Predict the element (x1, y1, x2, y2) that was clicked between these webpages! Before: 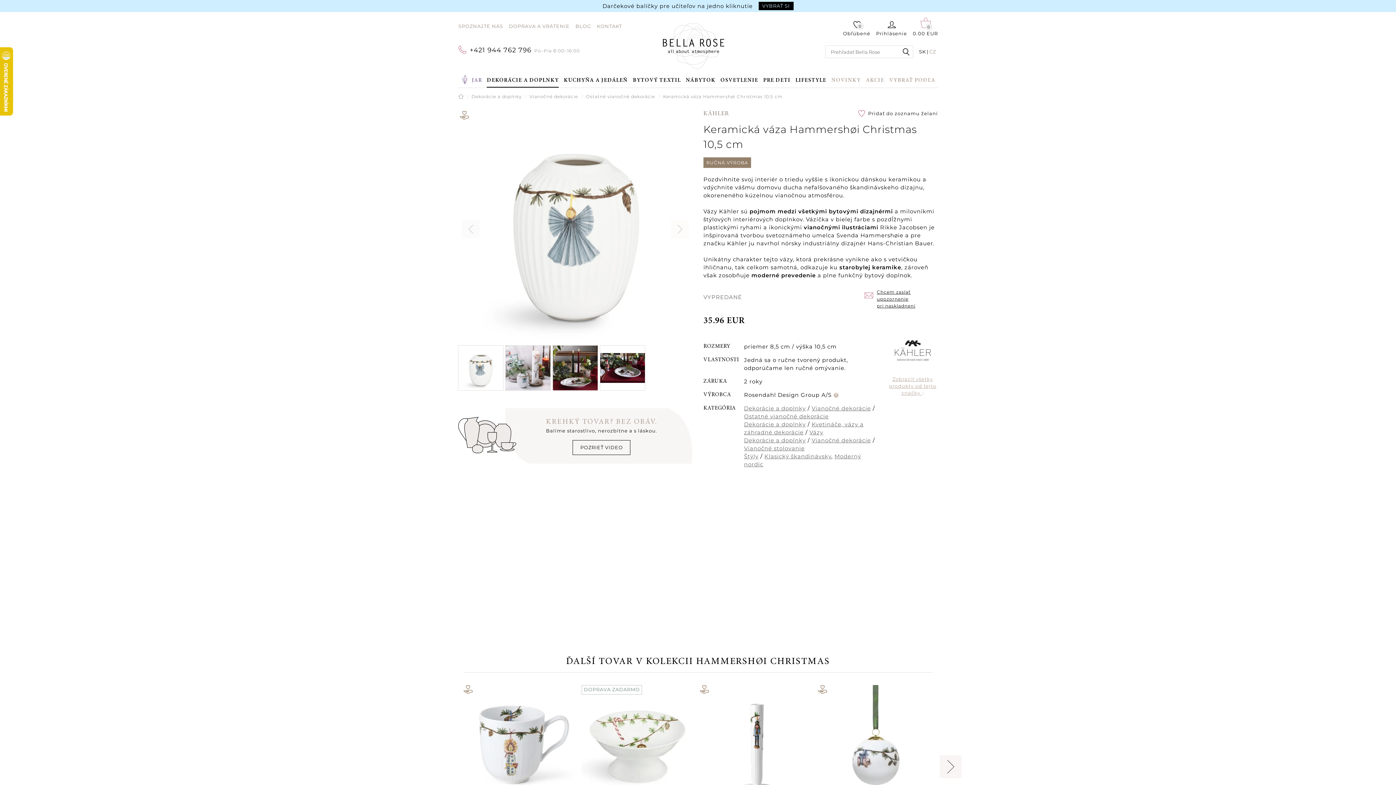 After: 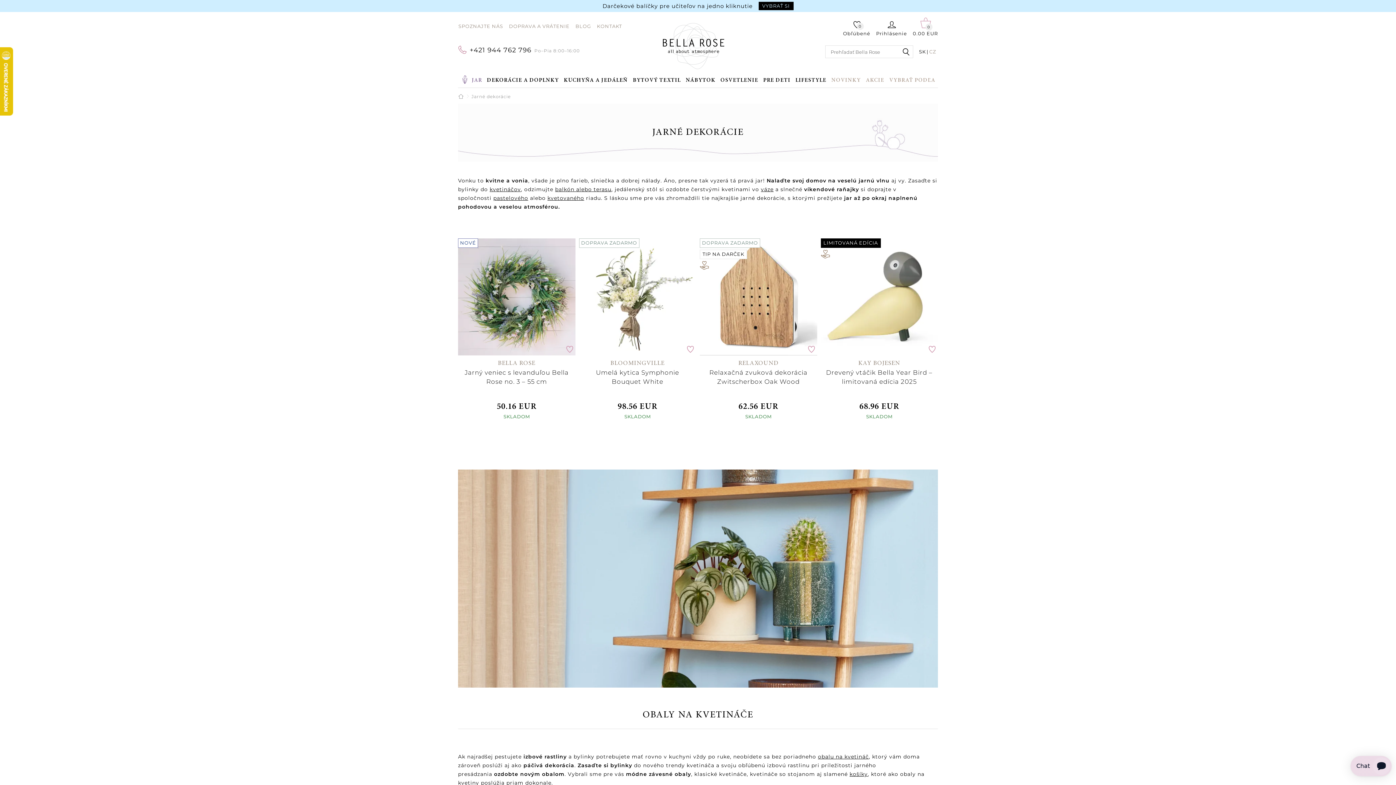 Action: bbox: (460, 76, 482, 87) label: JAR